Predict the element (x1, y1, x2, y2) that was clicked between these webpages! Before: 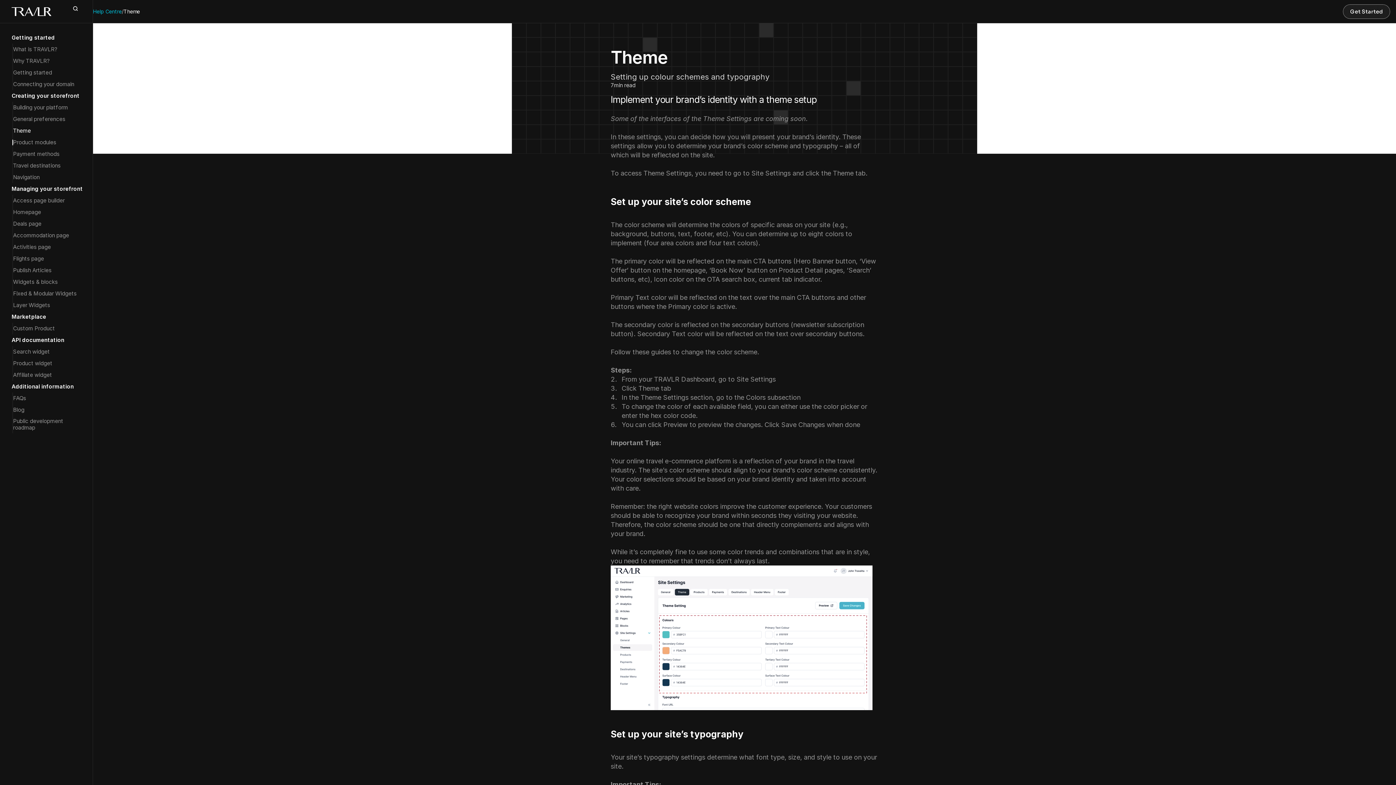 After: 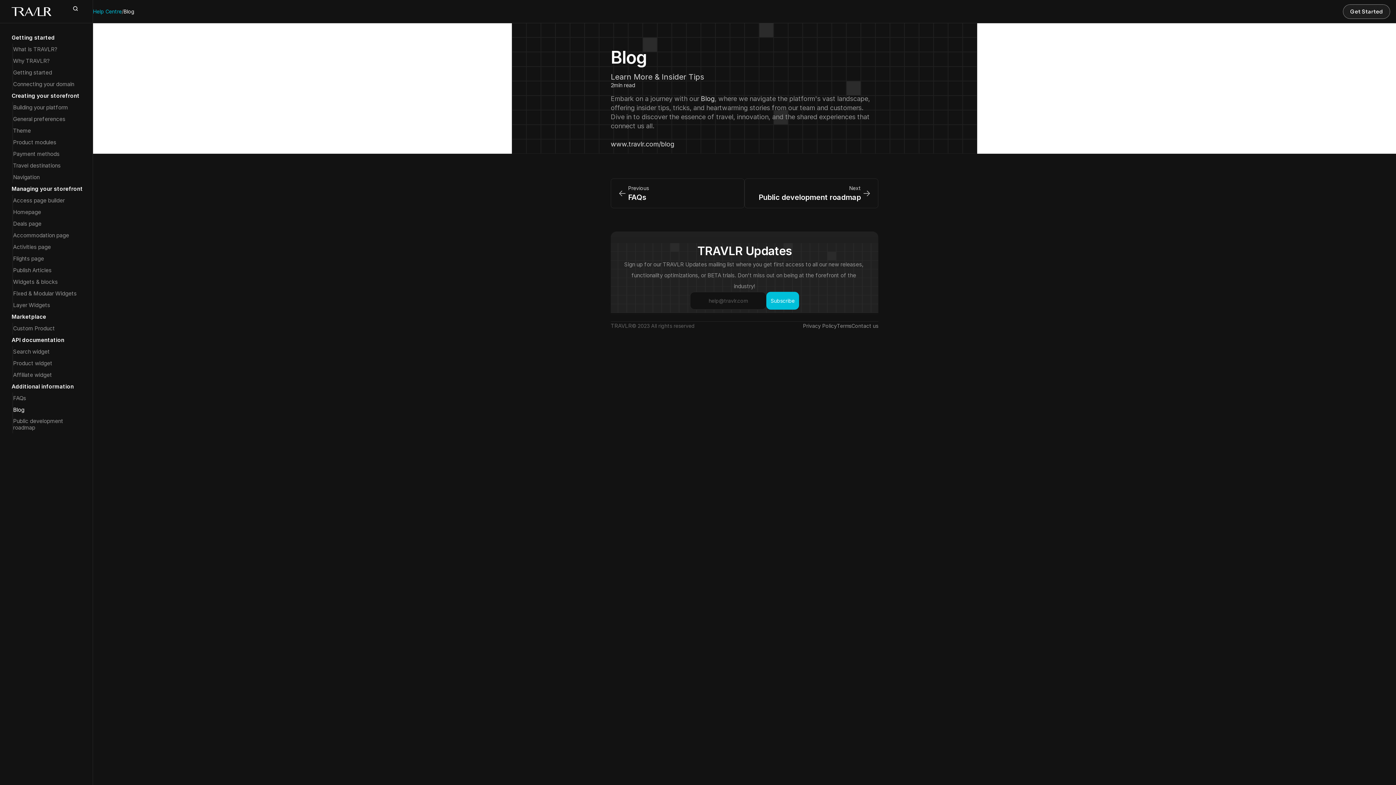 Action: bbox: (13, 406, 24, 413) label: Blog